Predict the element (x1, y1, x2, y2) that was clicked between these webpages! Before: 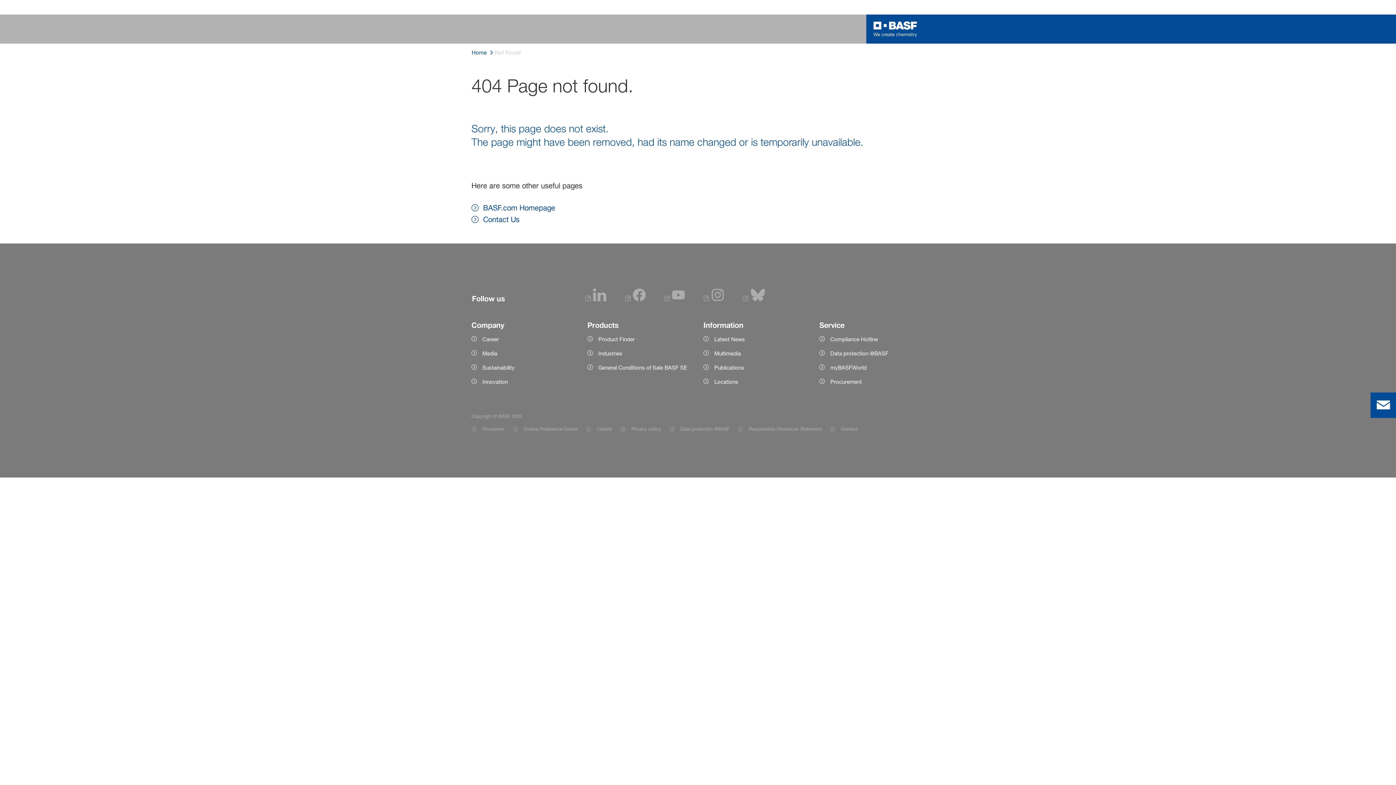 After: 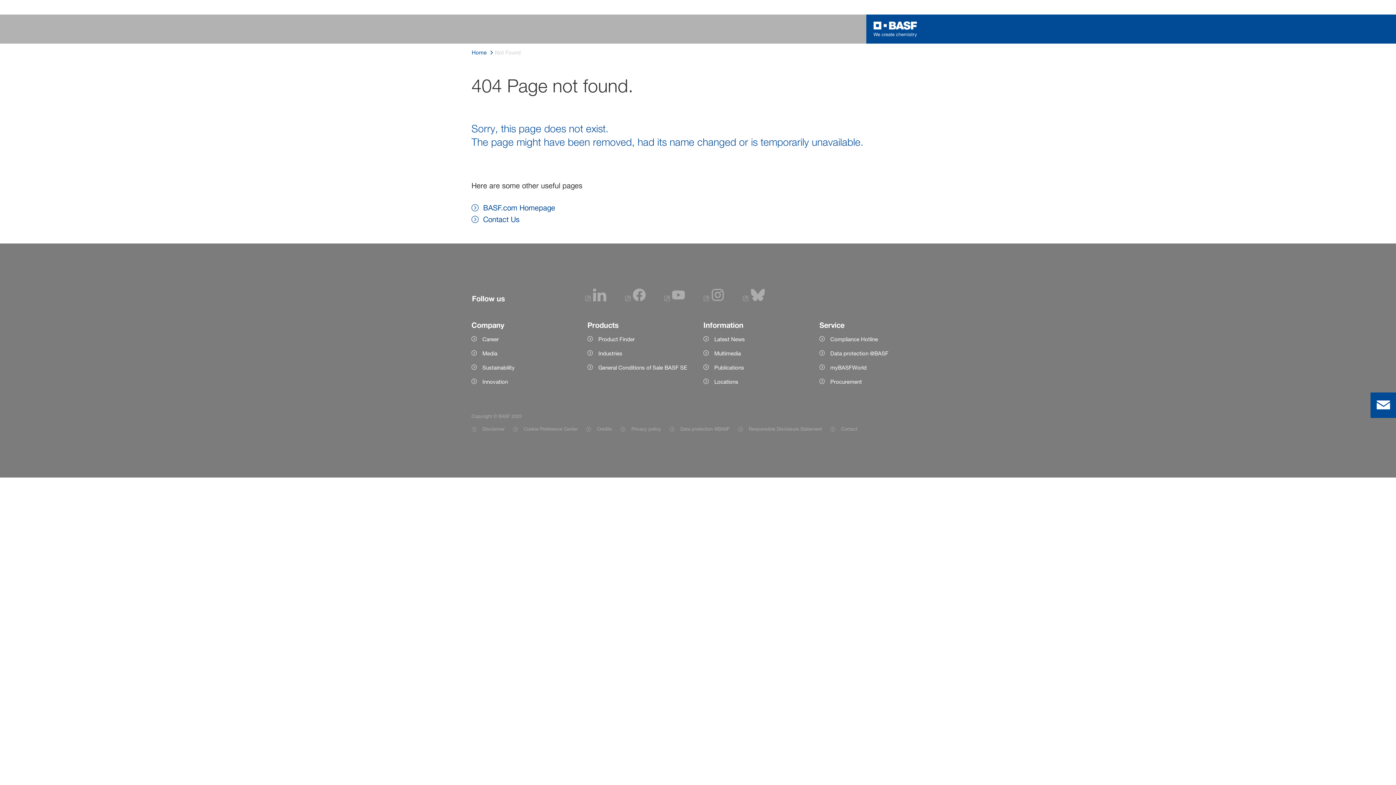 Action: label: Logo link bbox: (873, 21, 917, 37)